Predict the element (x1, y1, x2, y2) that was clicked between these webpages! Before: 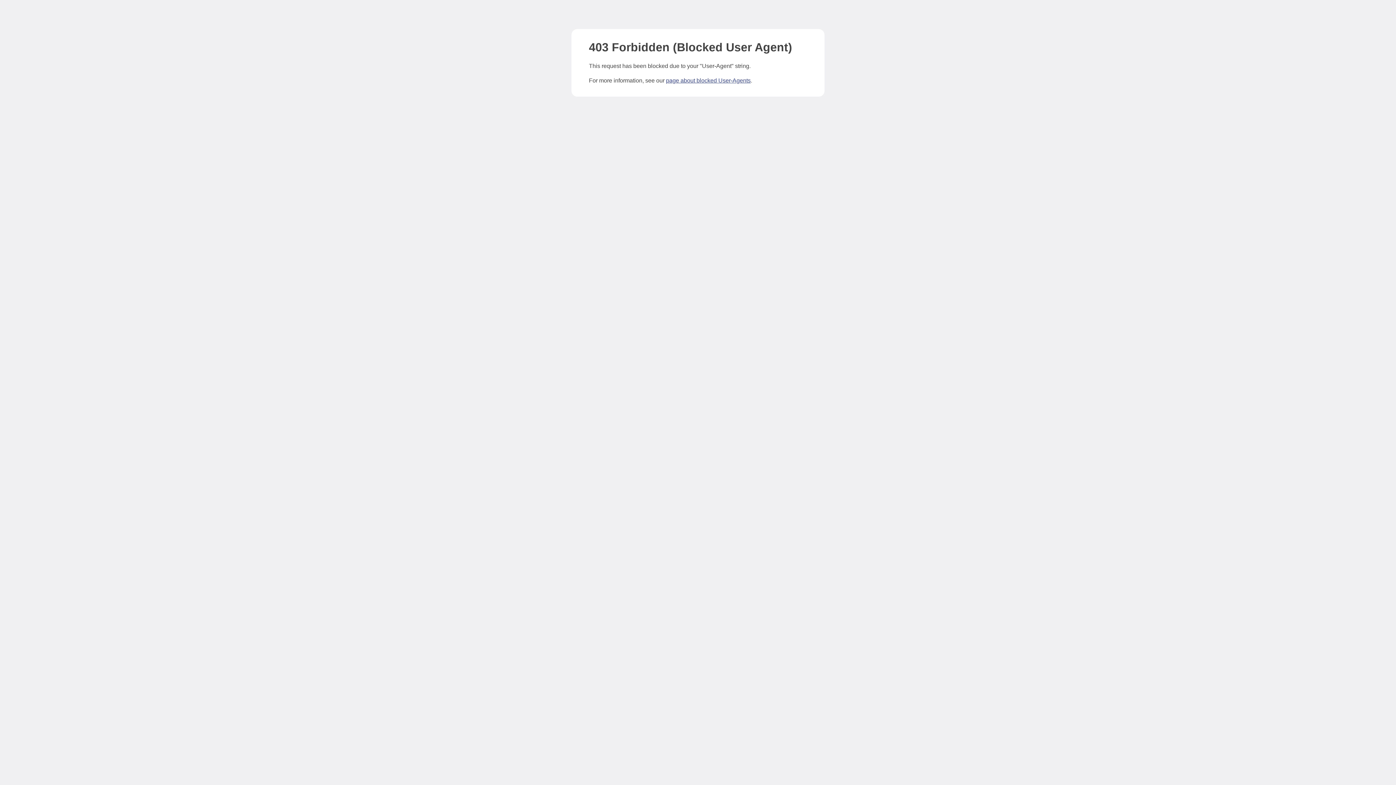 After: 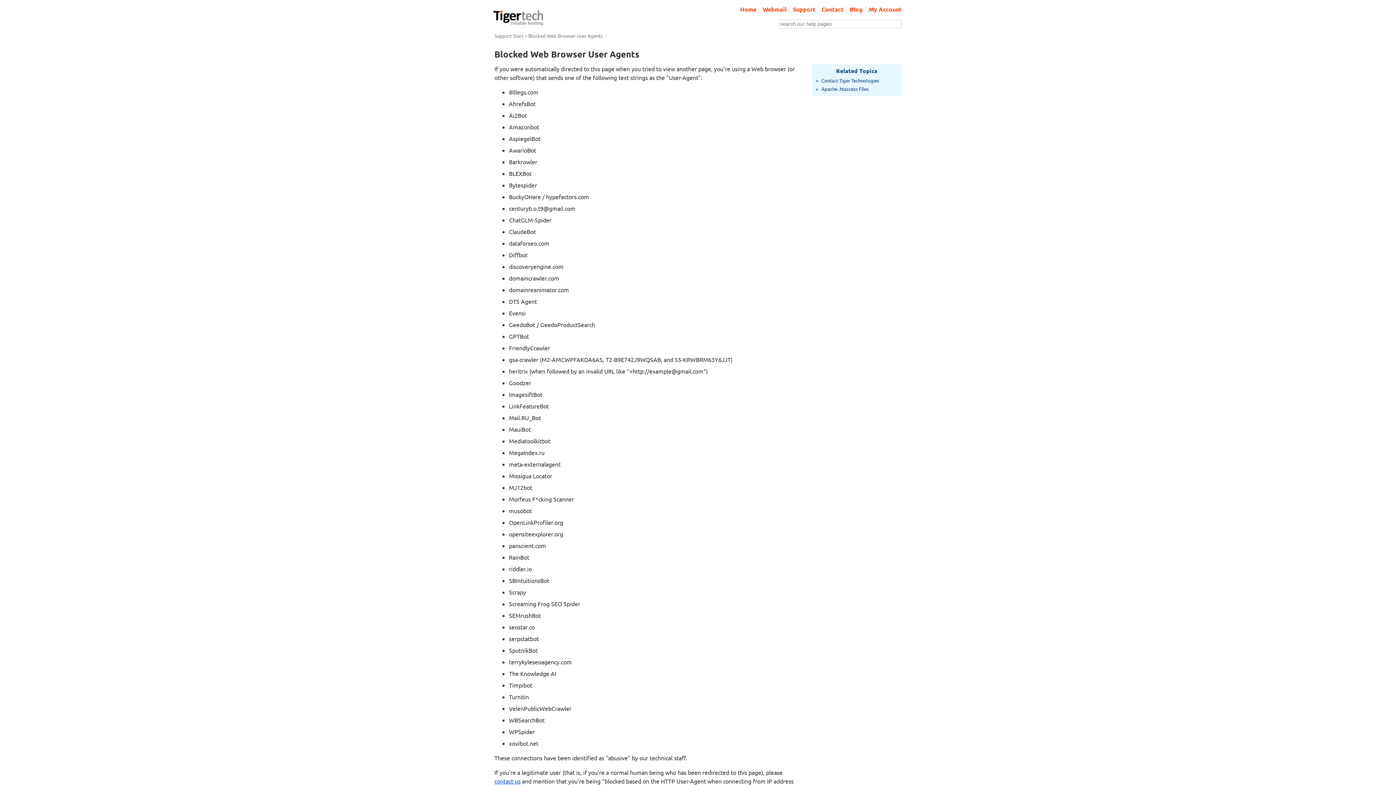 Action: label: page about blocked User-Agents bbox: (666, 77, 750, 83)